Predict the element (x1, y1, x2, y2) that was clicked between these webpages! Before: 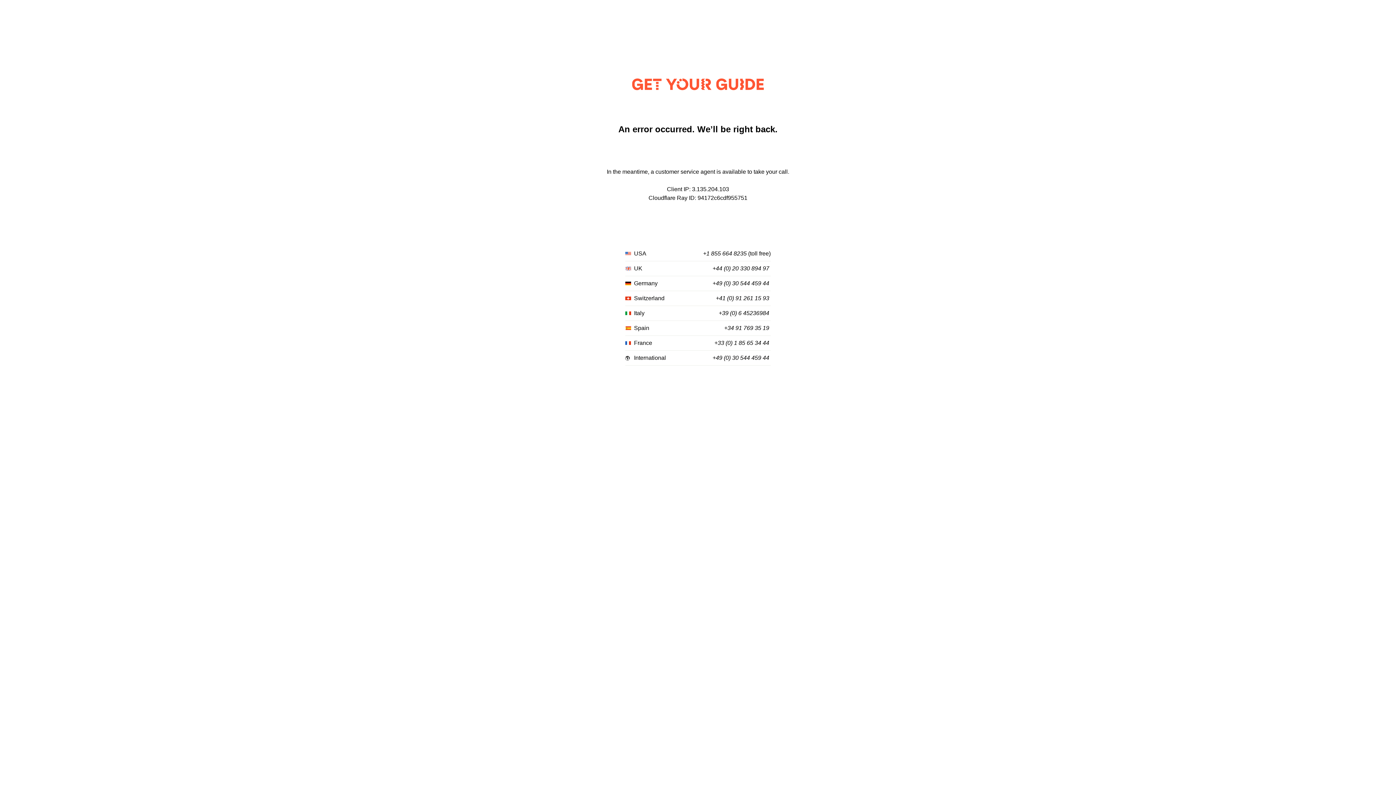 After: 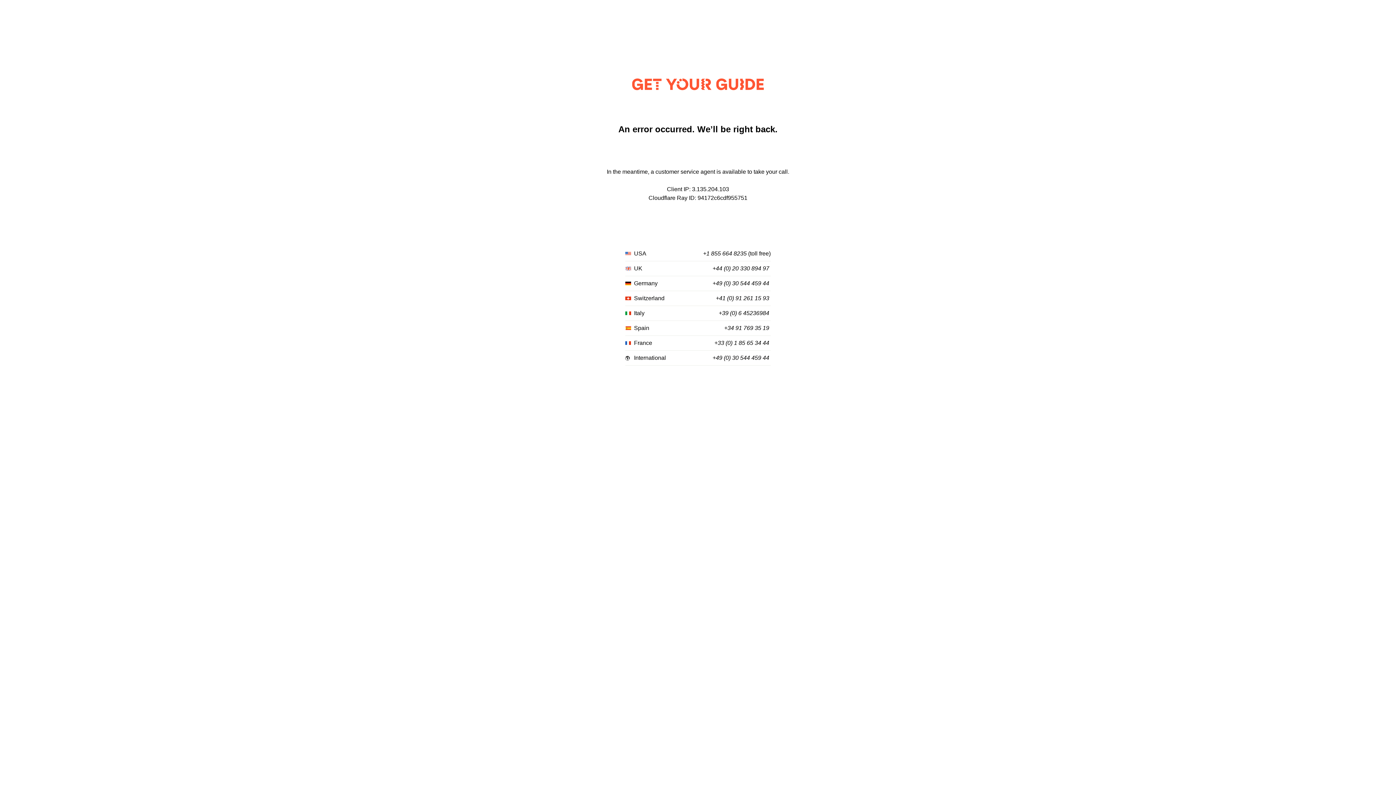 Action: bbox: (716, 295, 769, 301) label: +41 (0) 91 261 15 93